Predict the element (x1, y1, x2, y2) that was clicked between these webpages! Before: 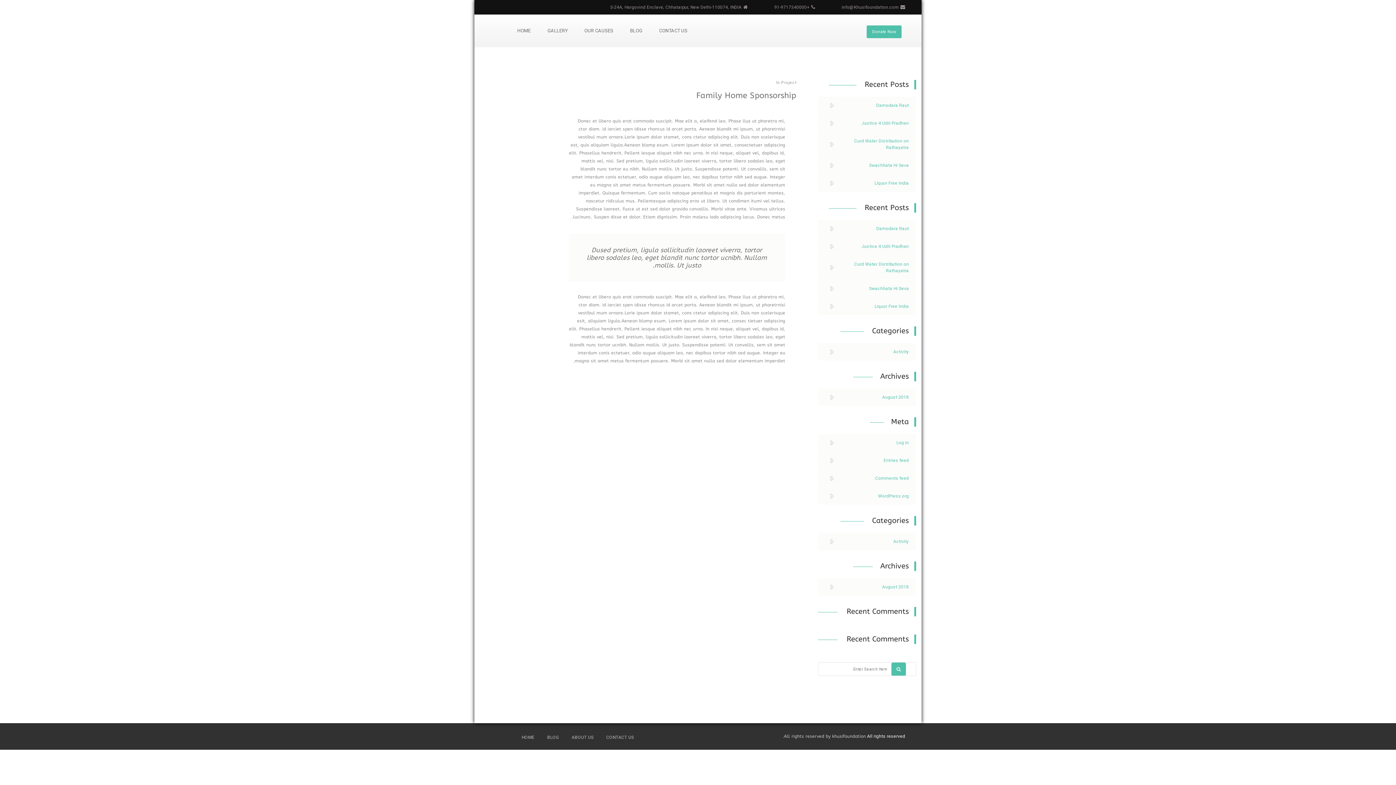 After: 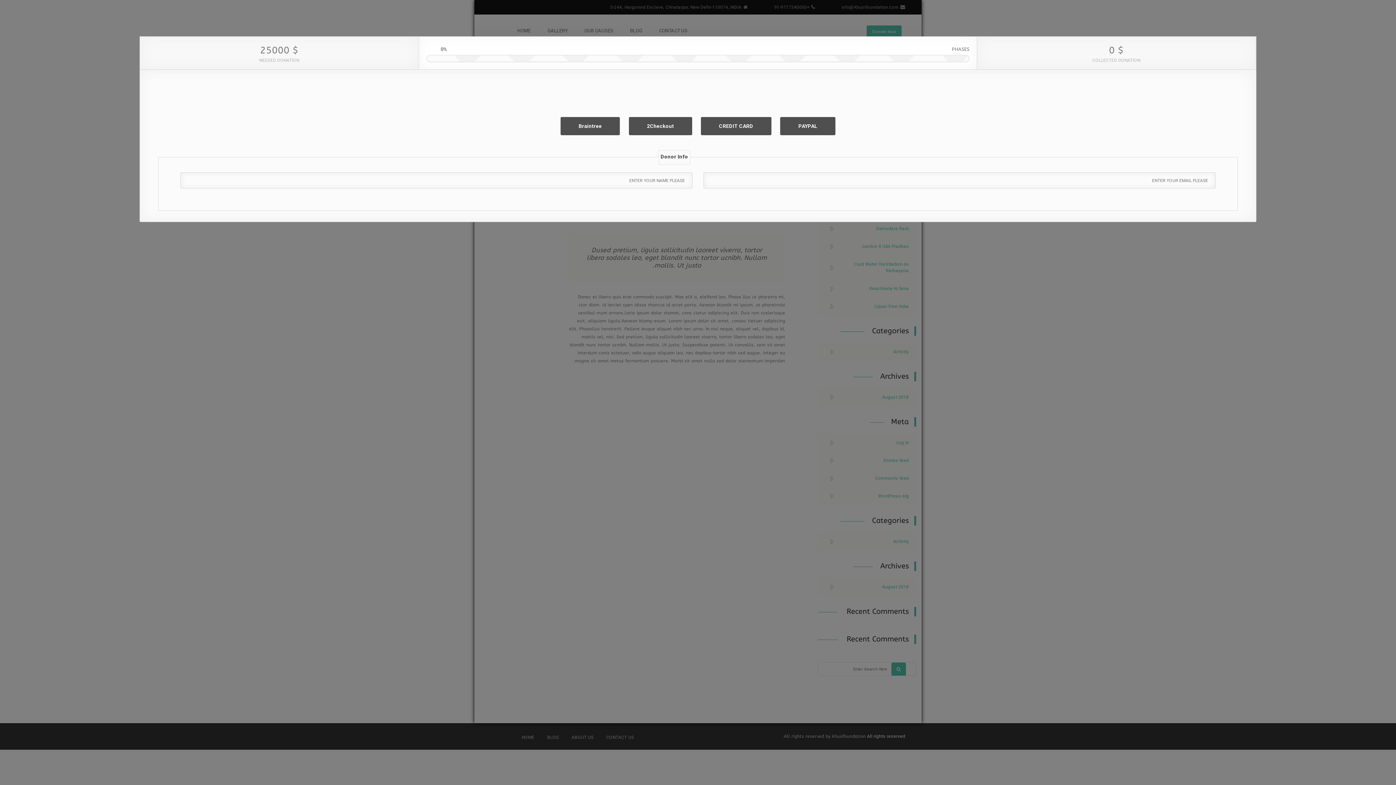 Action: label: Donate Now bbox: (866, 25, 901, 38)